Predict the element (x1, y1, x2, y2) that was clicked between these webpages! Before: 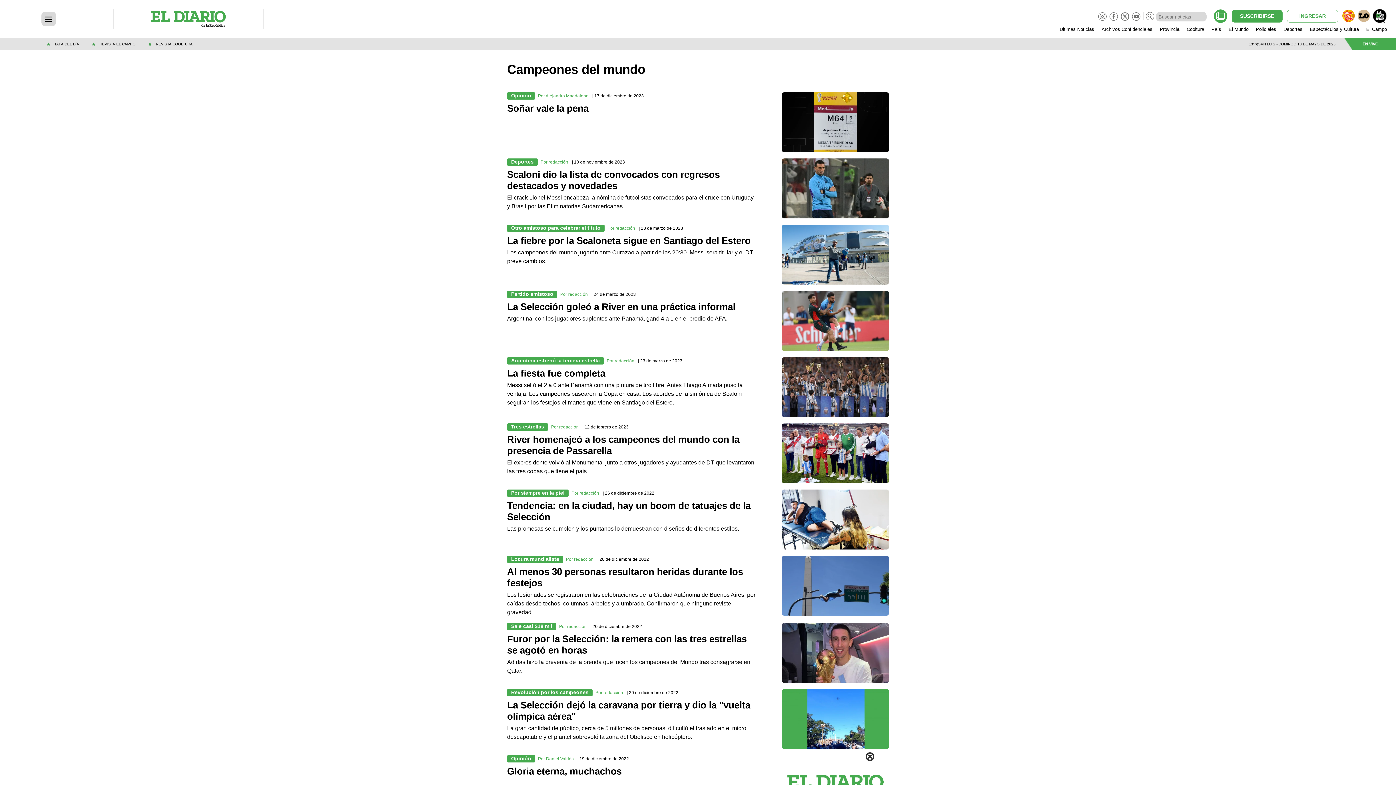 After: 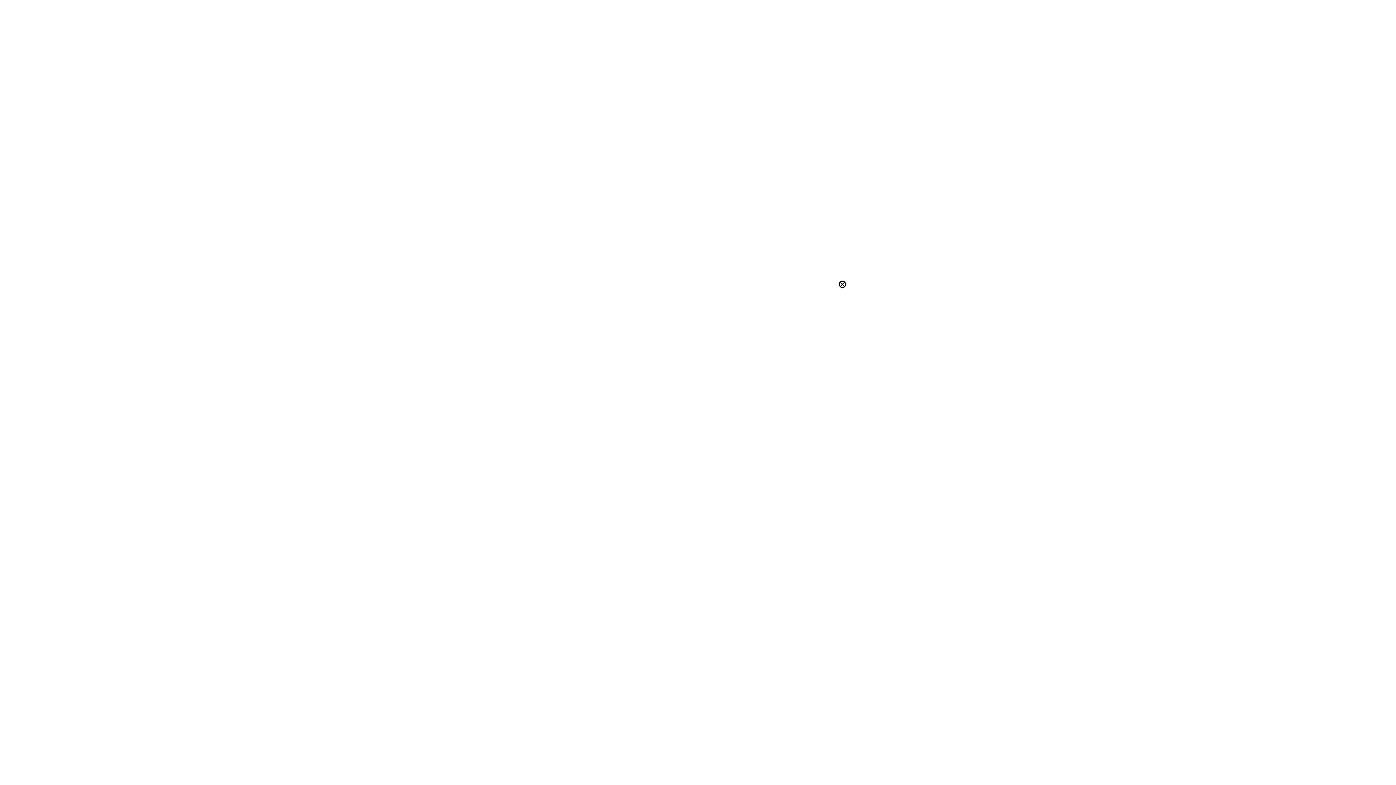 Action: bbox: (507, 700, 756, 722) label: La Selección dejó la caravana por tierra y dio la "vuelta olímpica aérea"